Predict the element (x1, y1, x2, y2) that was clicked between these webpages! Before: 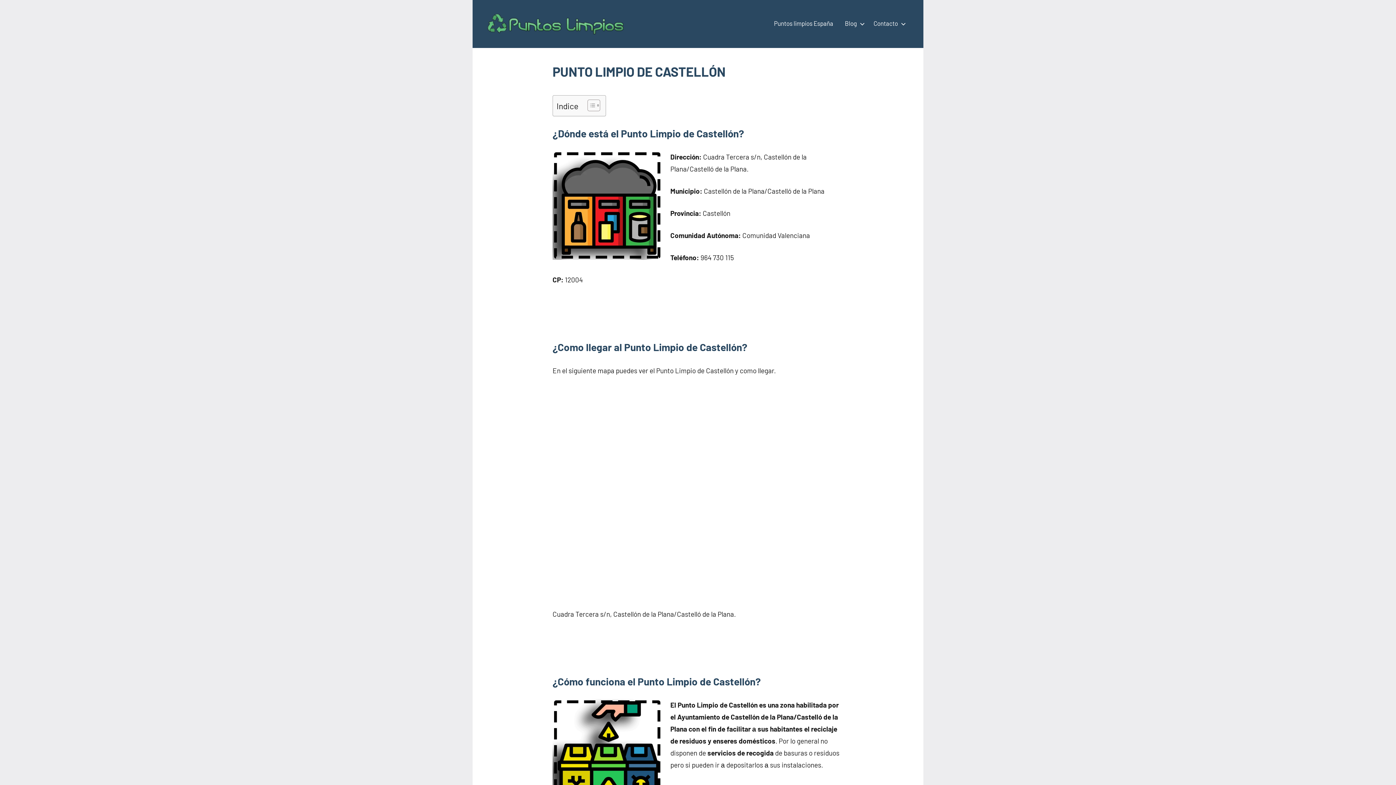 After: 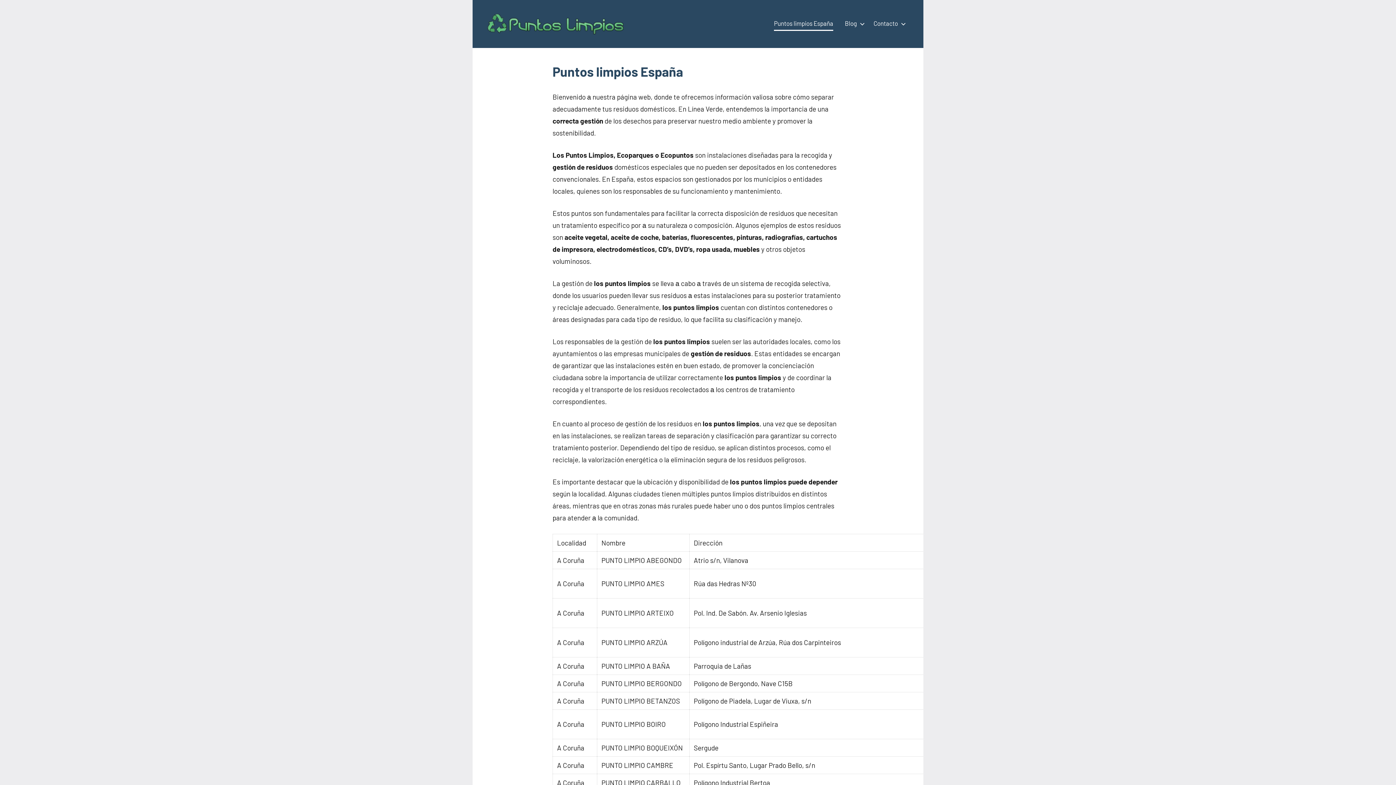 Action: label: Puntos limpios España bbox: (774, 17, 833, 30)